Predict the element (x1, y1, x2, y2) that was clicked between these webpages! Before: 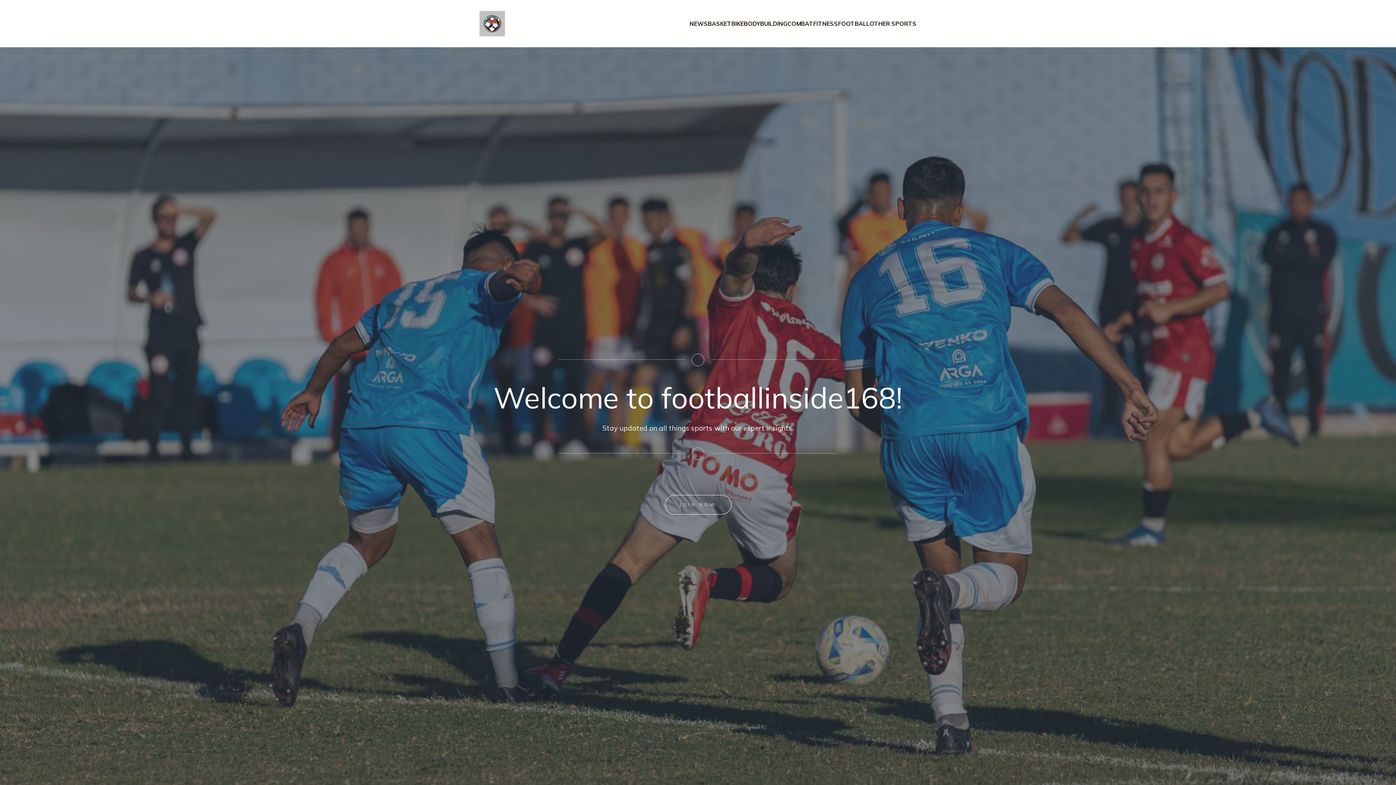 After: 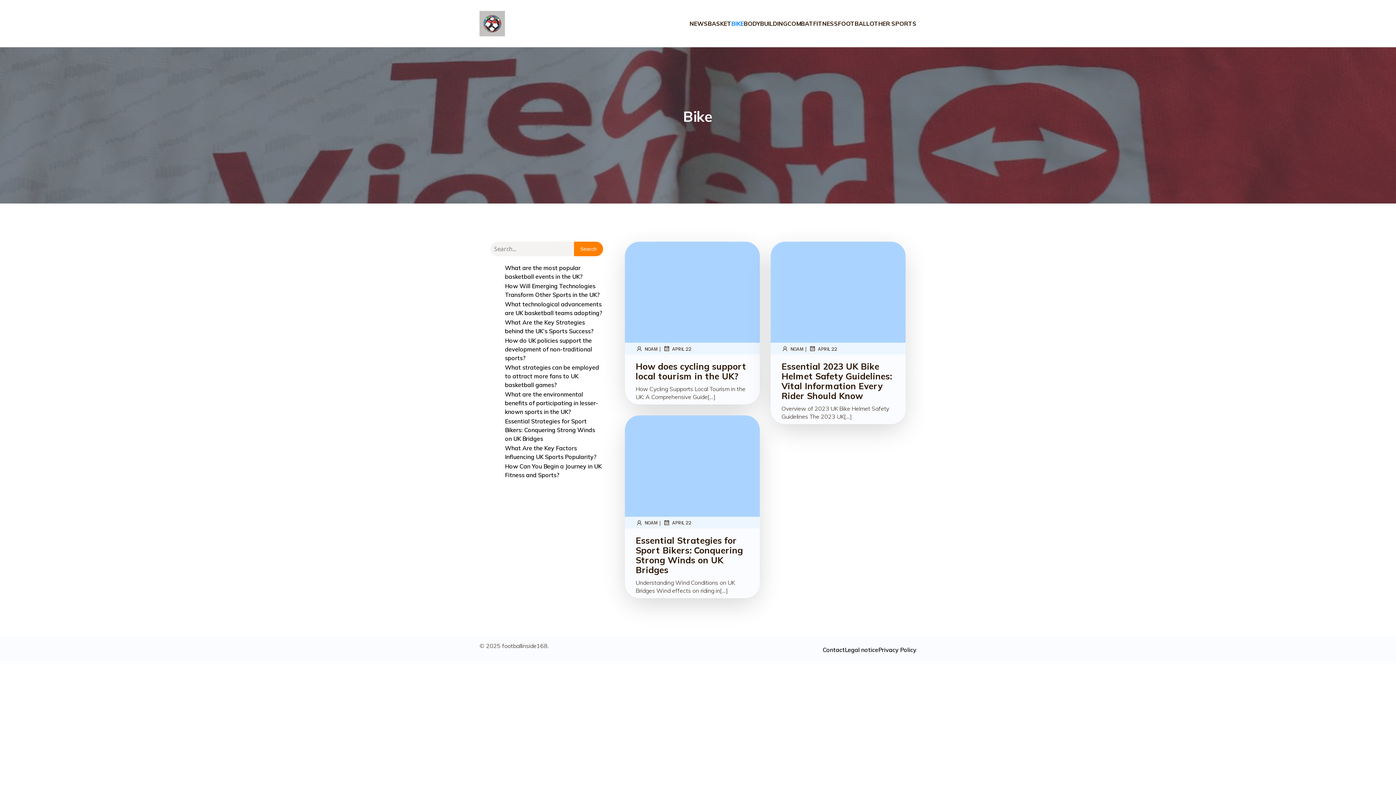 Action: label: BIKE bbox: (731, 17, 744, 29)